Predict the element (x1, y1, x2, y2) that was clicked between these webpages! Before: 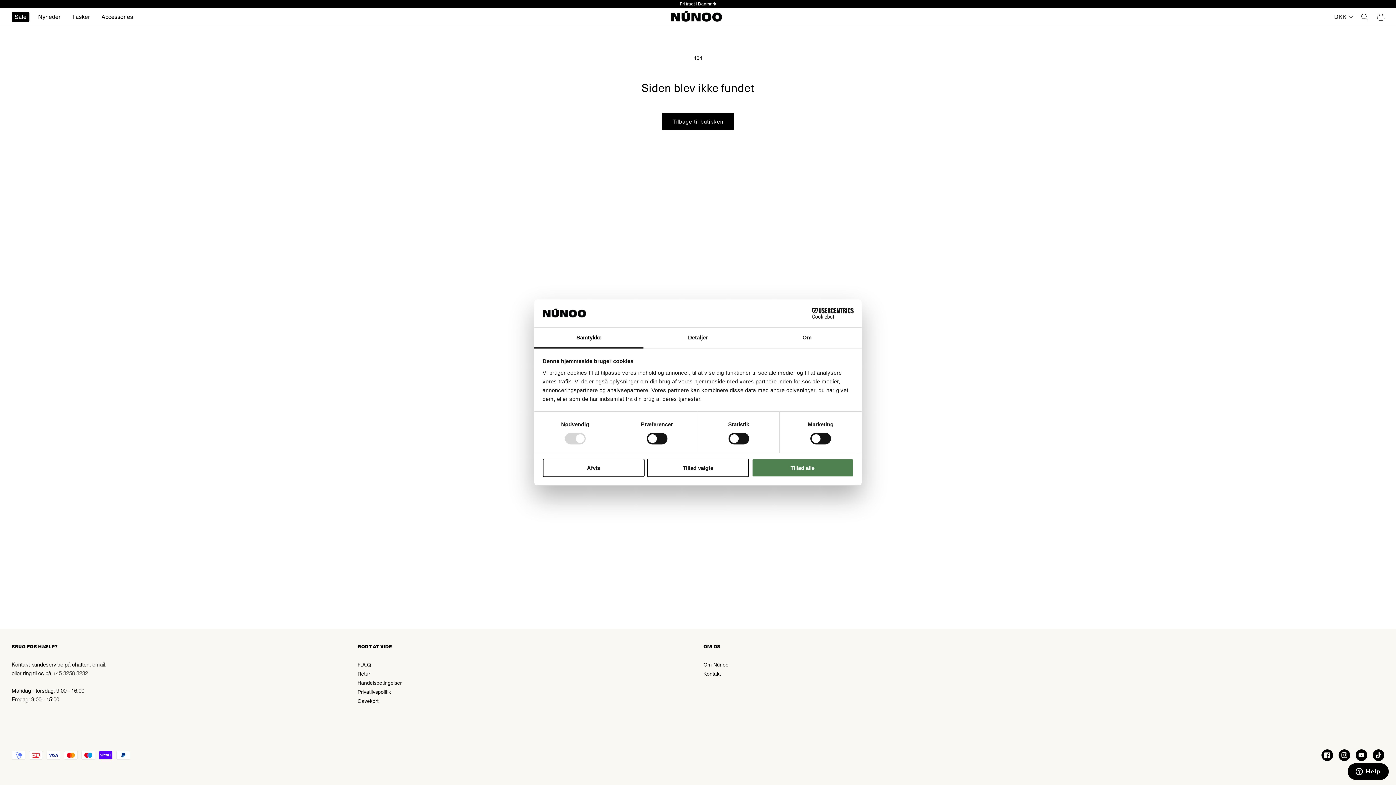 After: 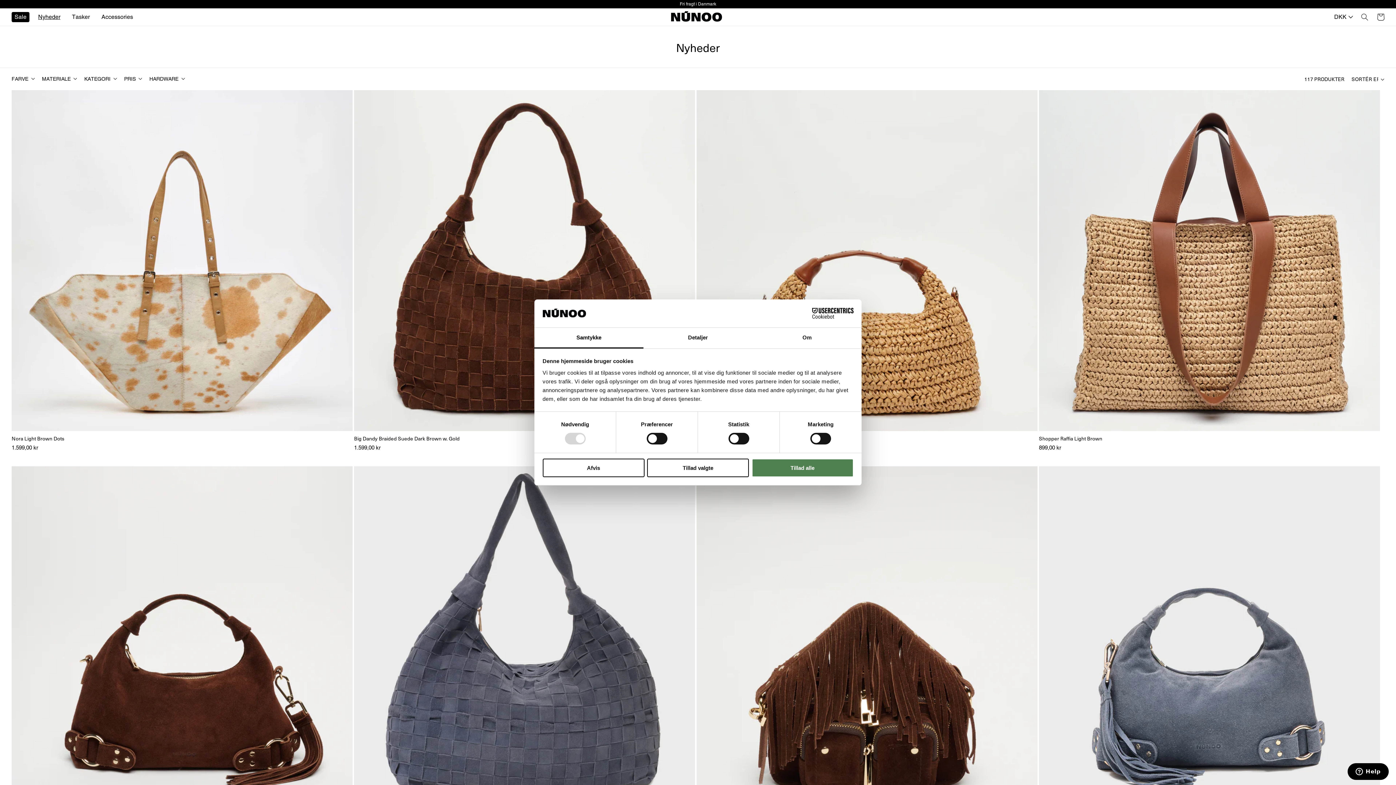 Action: label: Nyheder bbox: (35, 11, 63, 22)